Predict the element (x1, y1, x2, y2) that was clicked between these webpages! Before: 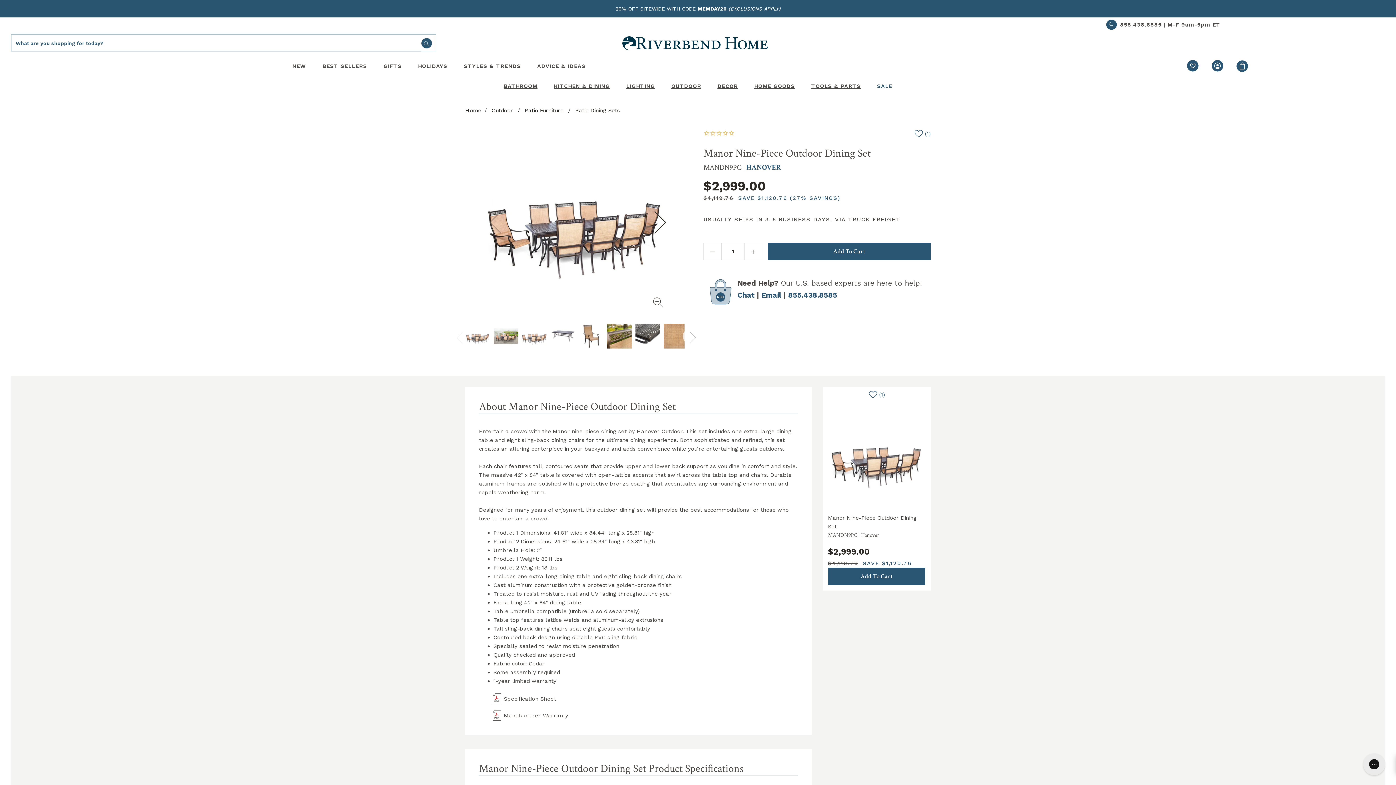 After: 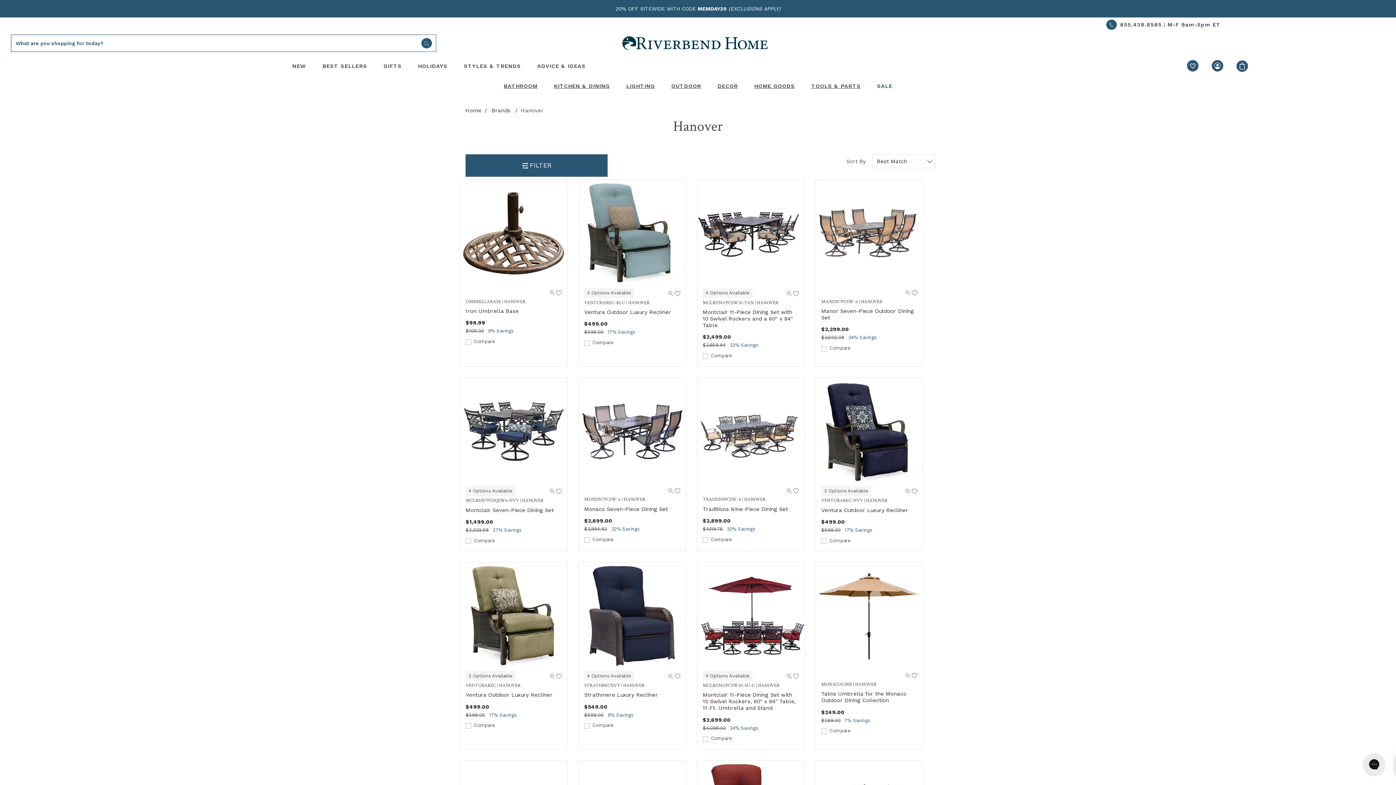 Action: label: HANOVER bbox: (746, 162, 781, 172)